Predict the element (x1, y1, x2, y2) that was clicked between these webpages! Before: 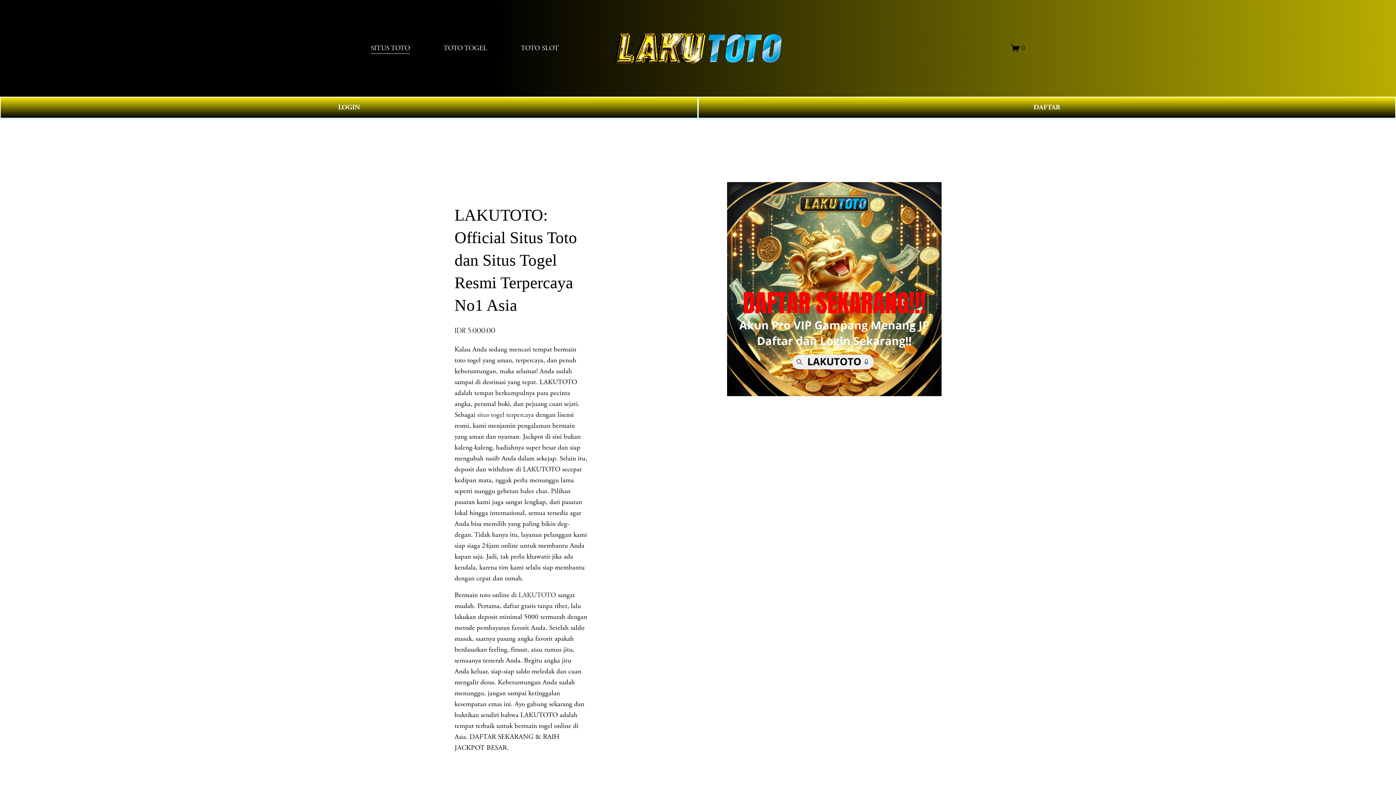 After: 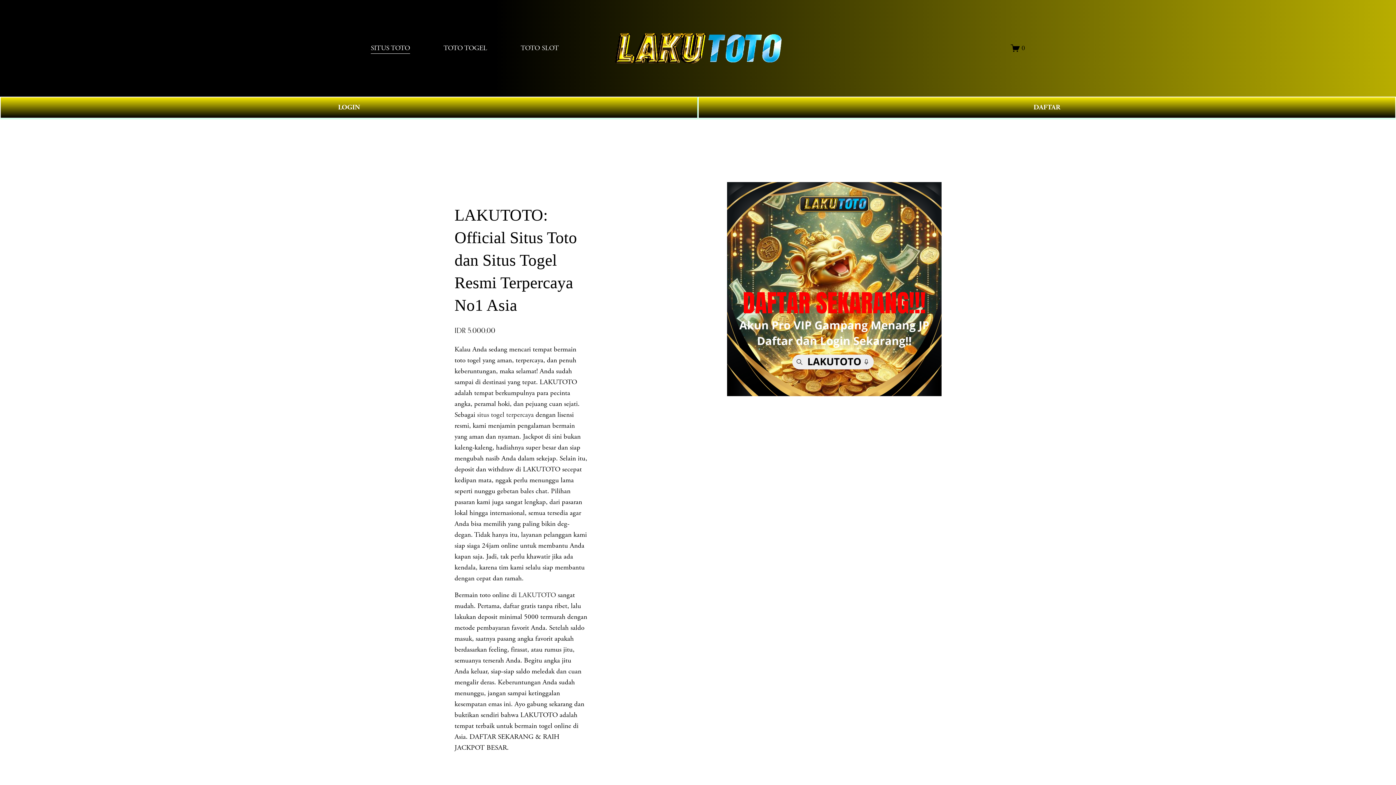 Action: bbox: (477, 410, 533, 419) label: situs togel terpercaya